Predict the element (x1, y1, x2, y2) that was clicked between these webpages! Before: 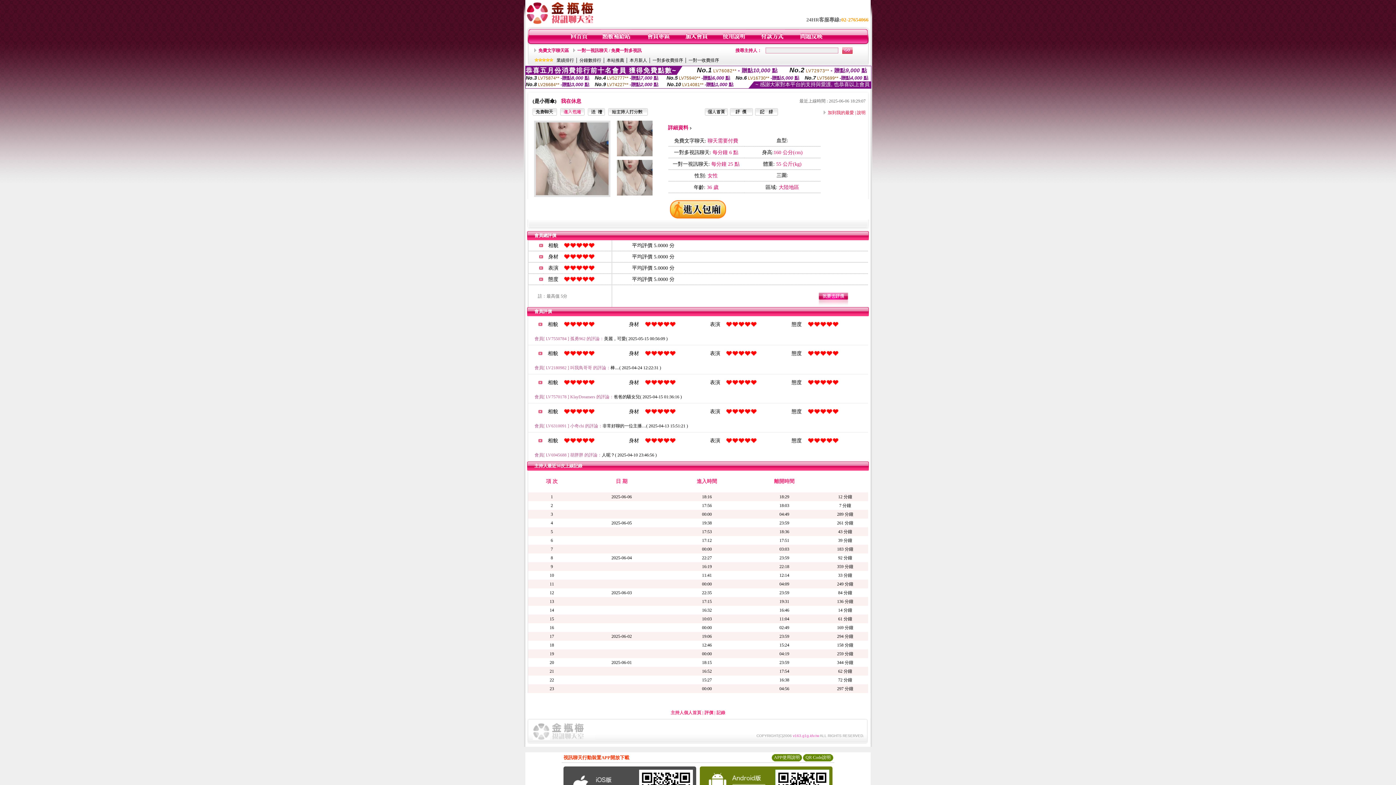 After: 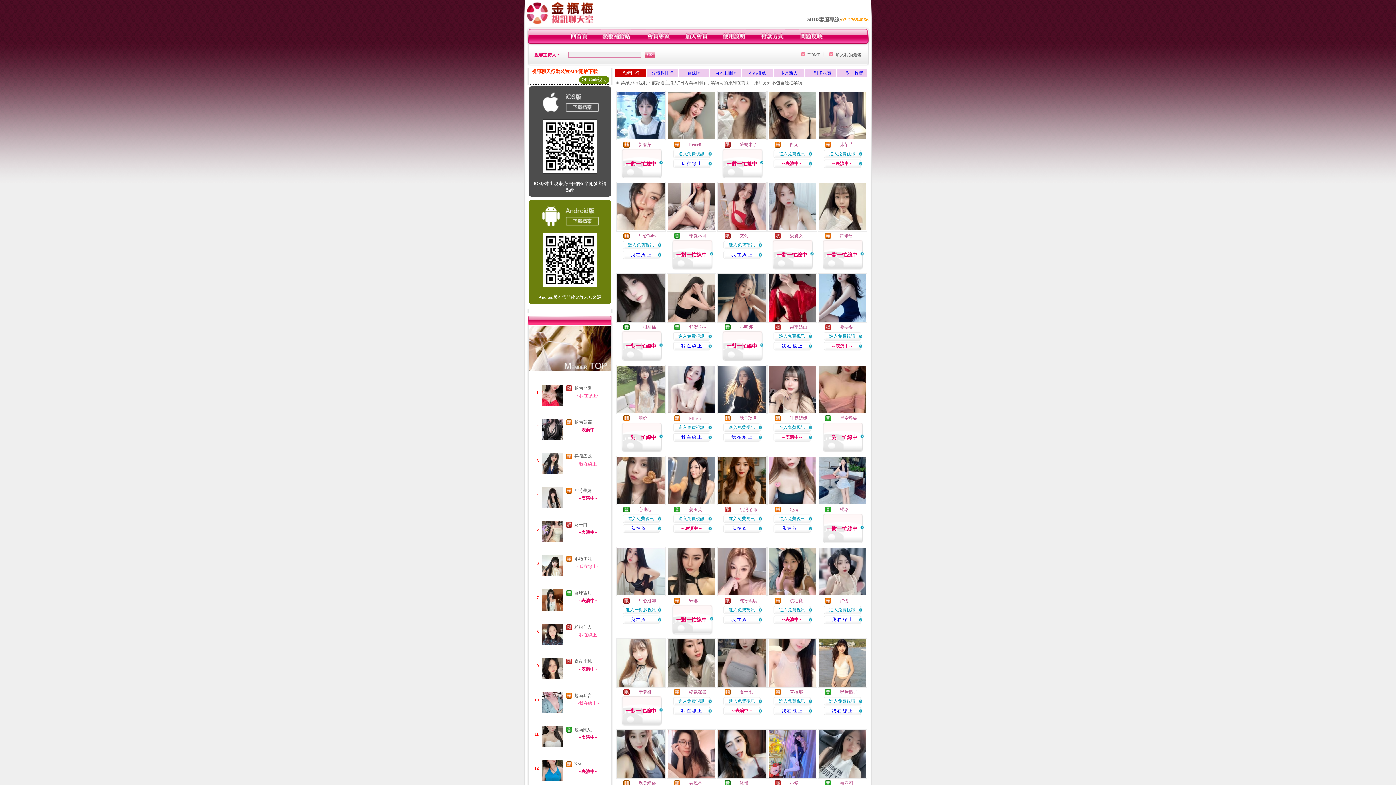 Action: label: 業績排行 bbox: (556, 57, 574, 62)